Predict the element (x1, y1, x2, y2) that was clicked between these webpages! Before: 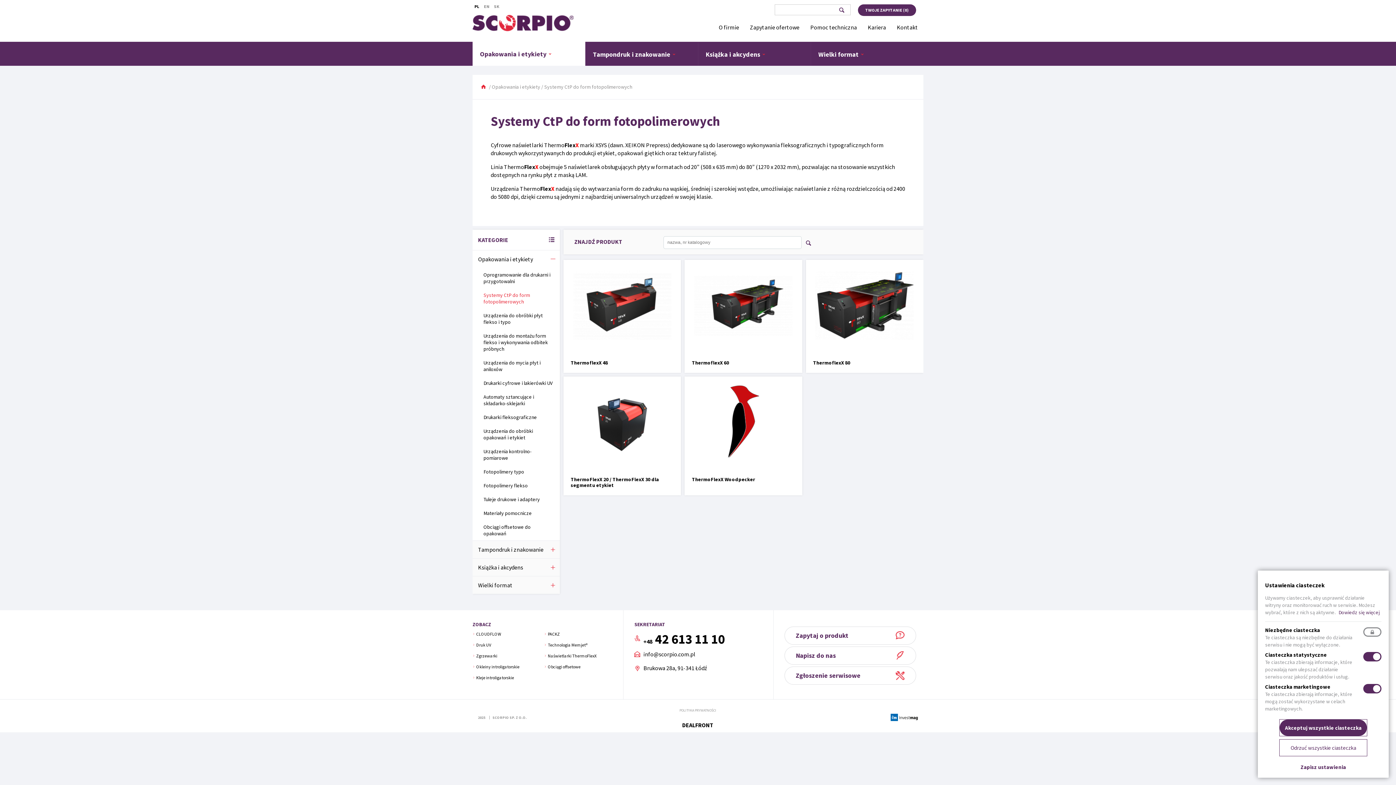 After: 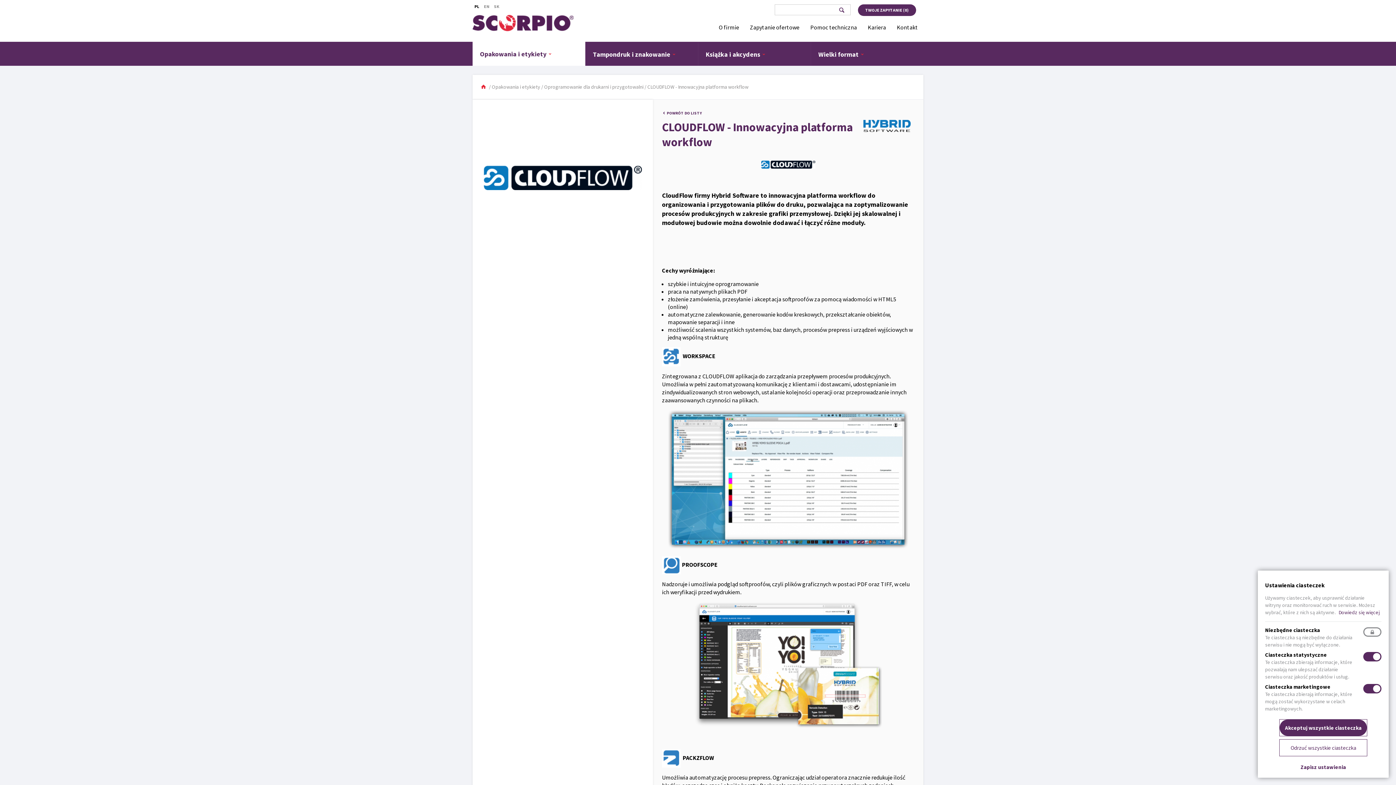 Action: label: CLOUDFLOW bbox: (472, 629, 504, 640)